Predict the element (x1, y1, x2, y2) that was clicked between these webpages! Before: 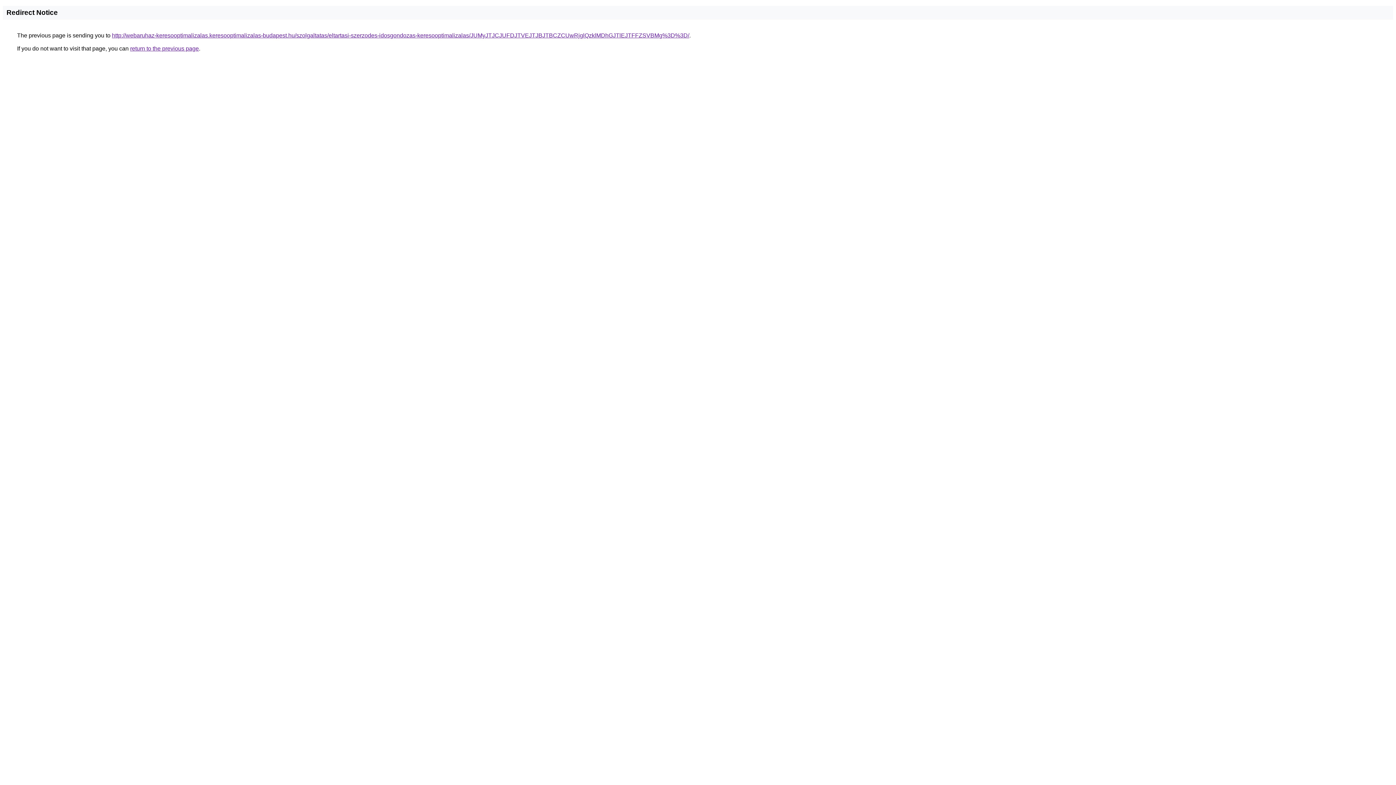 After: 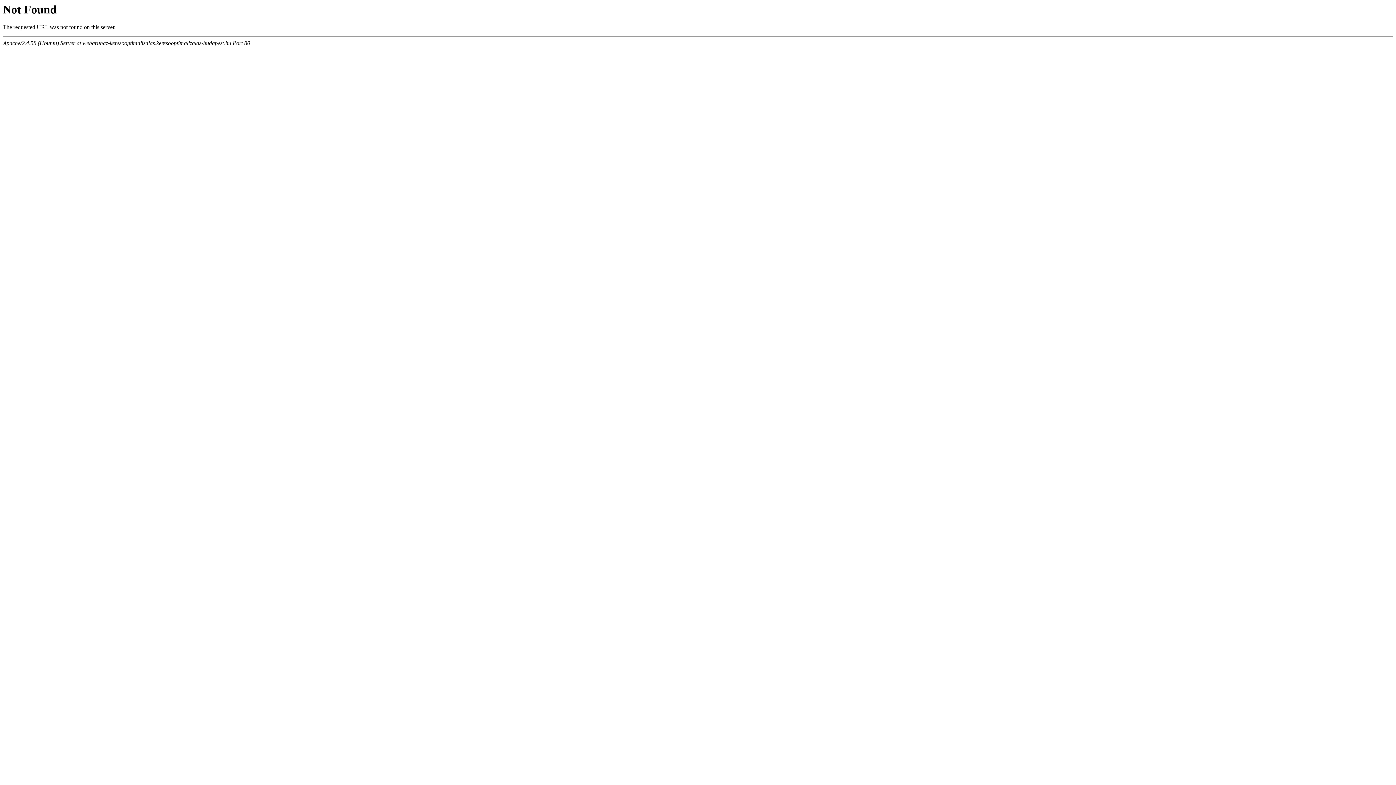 Action: label: http://webaruhaz-keresooptimalizalas.keresooptimalizalas-budapest.hu/szolgaltatas/eltartasi-szerzodes-idosgondozas-keresooptimalizalas/JUMyJTJCJUFDJTVEJTJBJTBCZCUwRjglQzklMDhGJTlEJTFFZSVBMg%3D%3D/ bbox: (112, 32, 689, 38)